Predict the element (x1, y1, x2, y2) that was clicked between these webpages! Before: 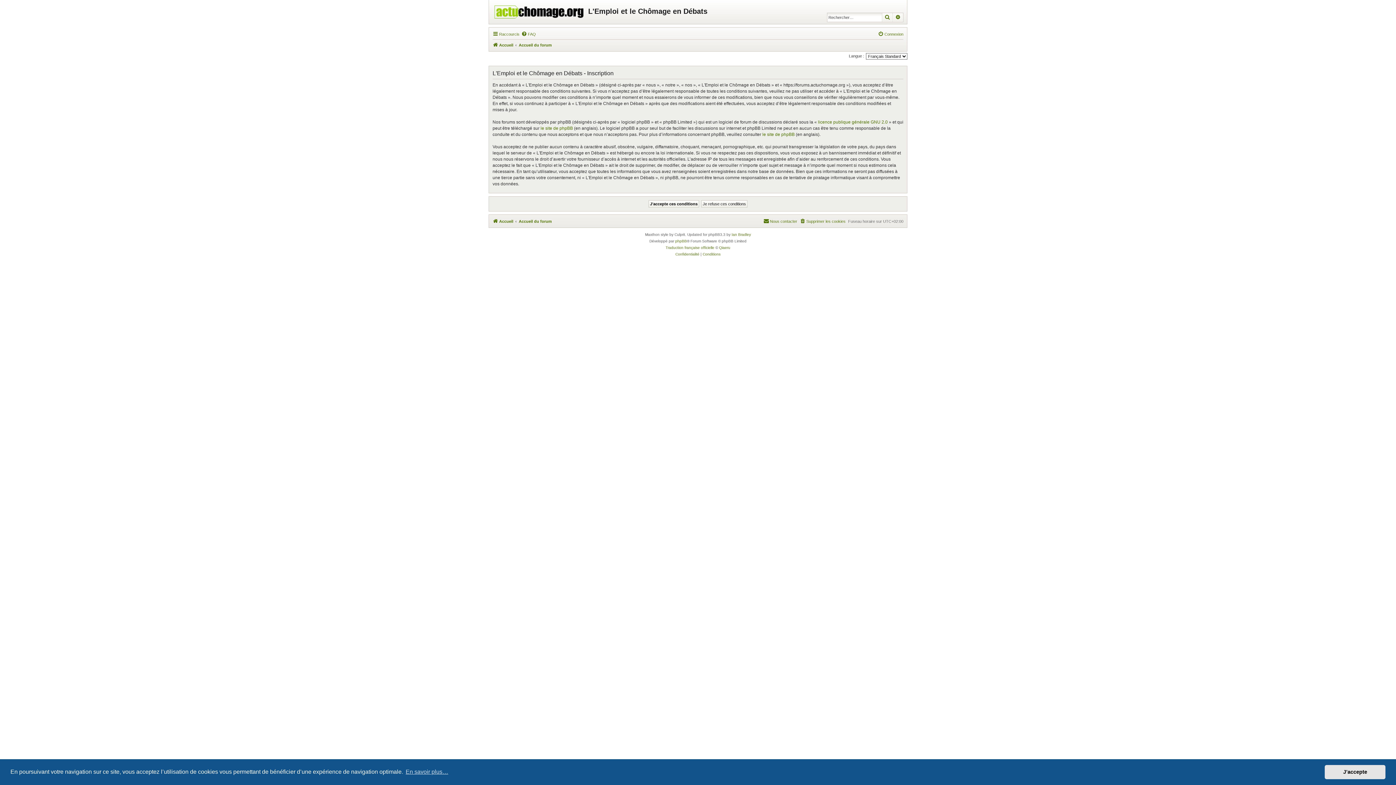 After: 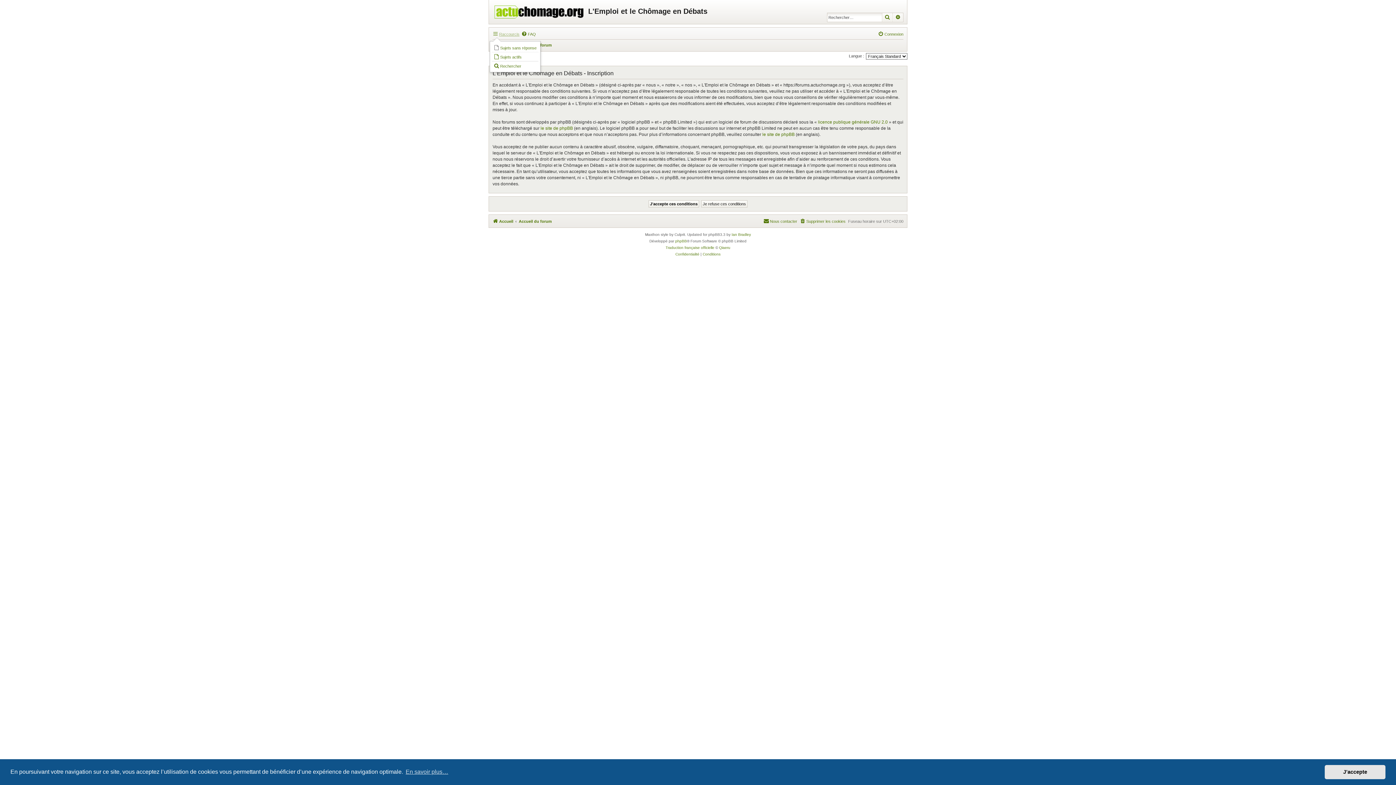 Action: label: Raccourcis bbox: (492, 29, 519, 38)